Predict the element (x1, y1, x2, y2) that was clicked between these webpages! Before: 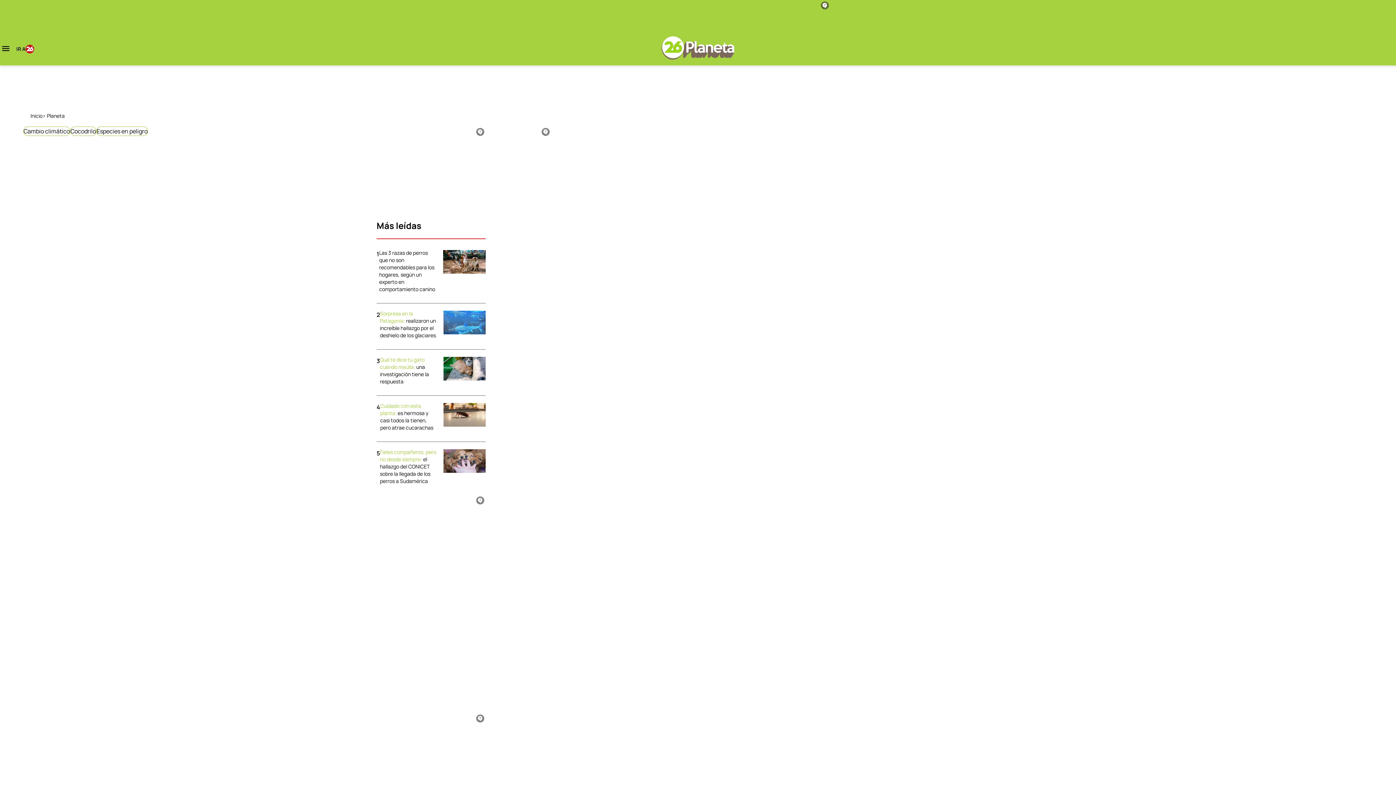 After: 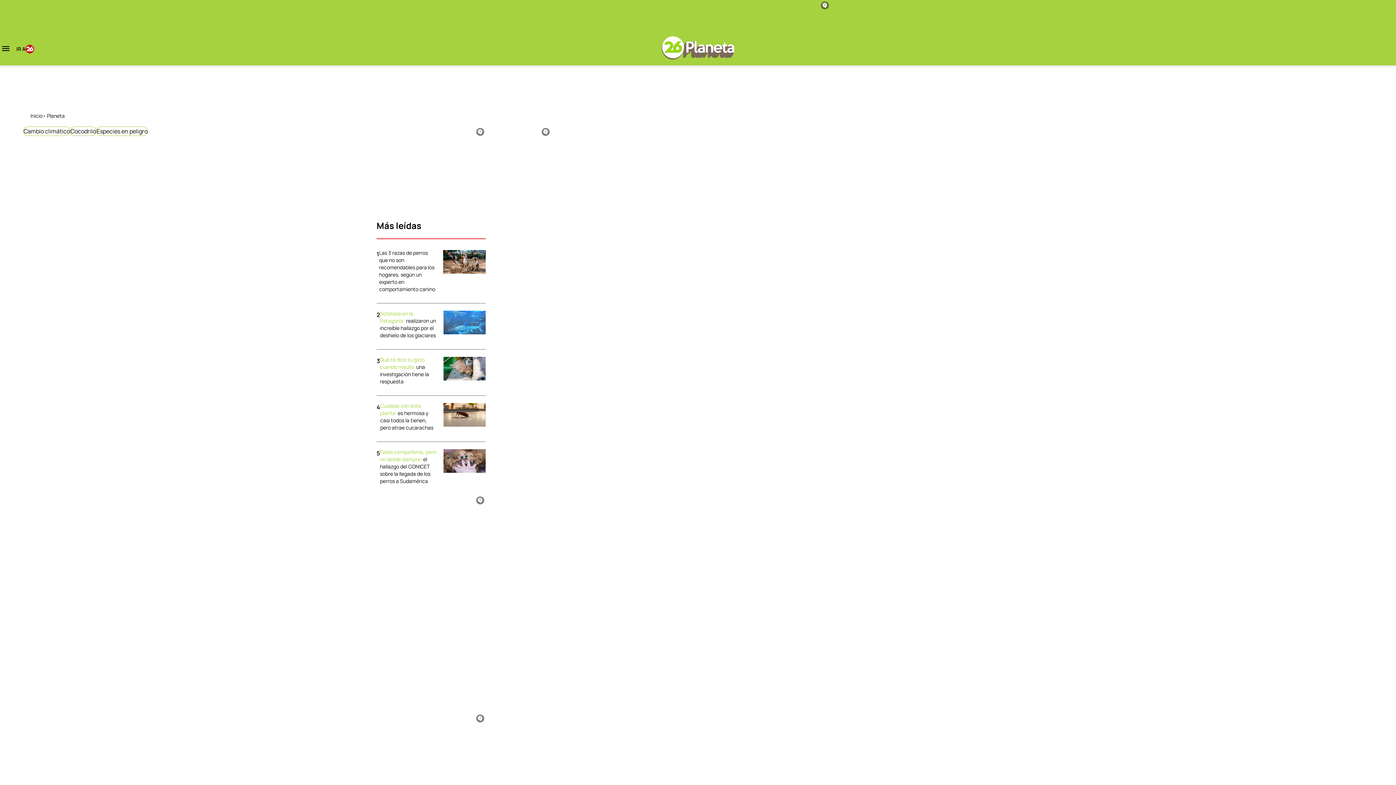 Action: label: Sorpresa en la Patagonia: realizaron un increíble hallazgo por el deshielo de los glaciares bbox: (380, 186, 436, 215)